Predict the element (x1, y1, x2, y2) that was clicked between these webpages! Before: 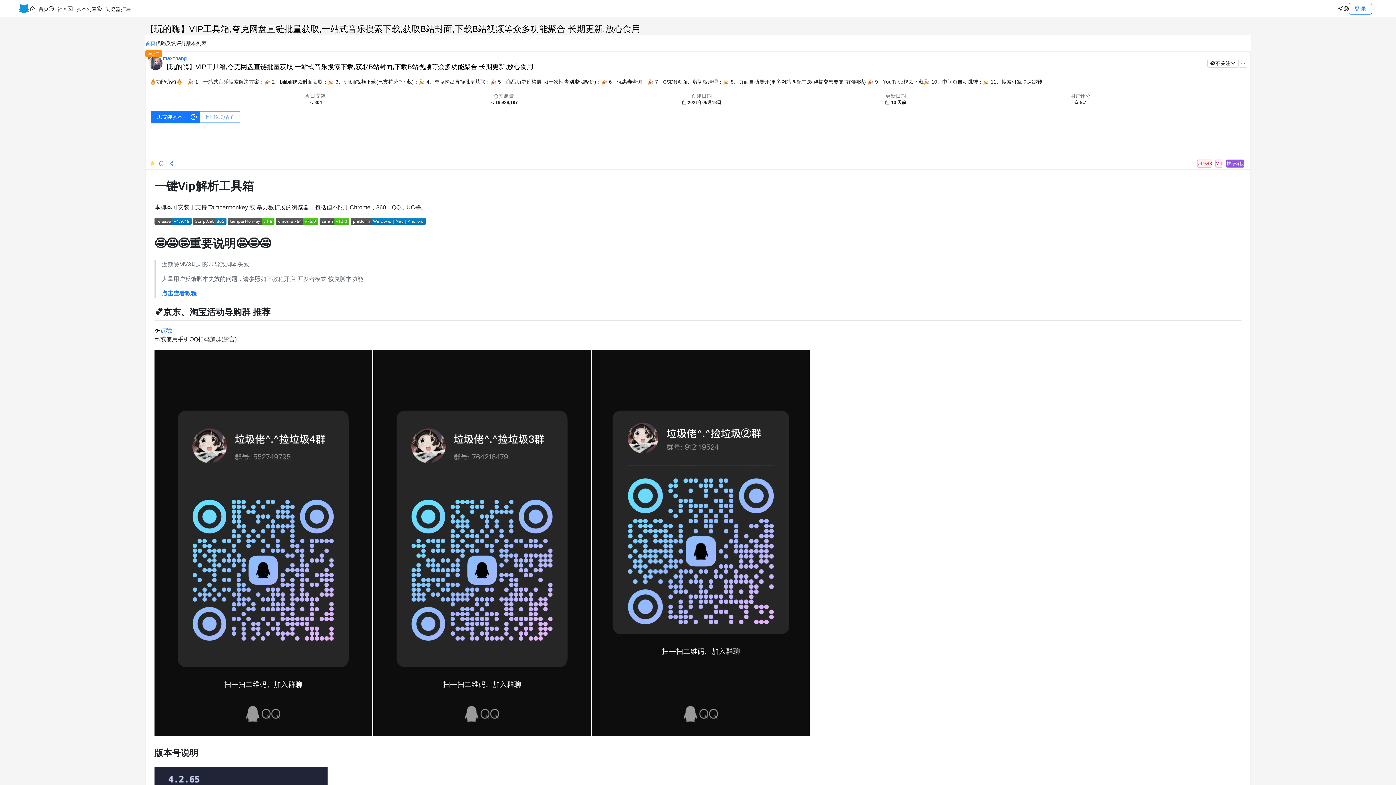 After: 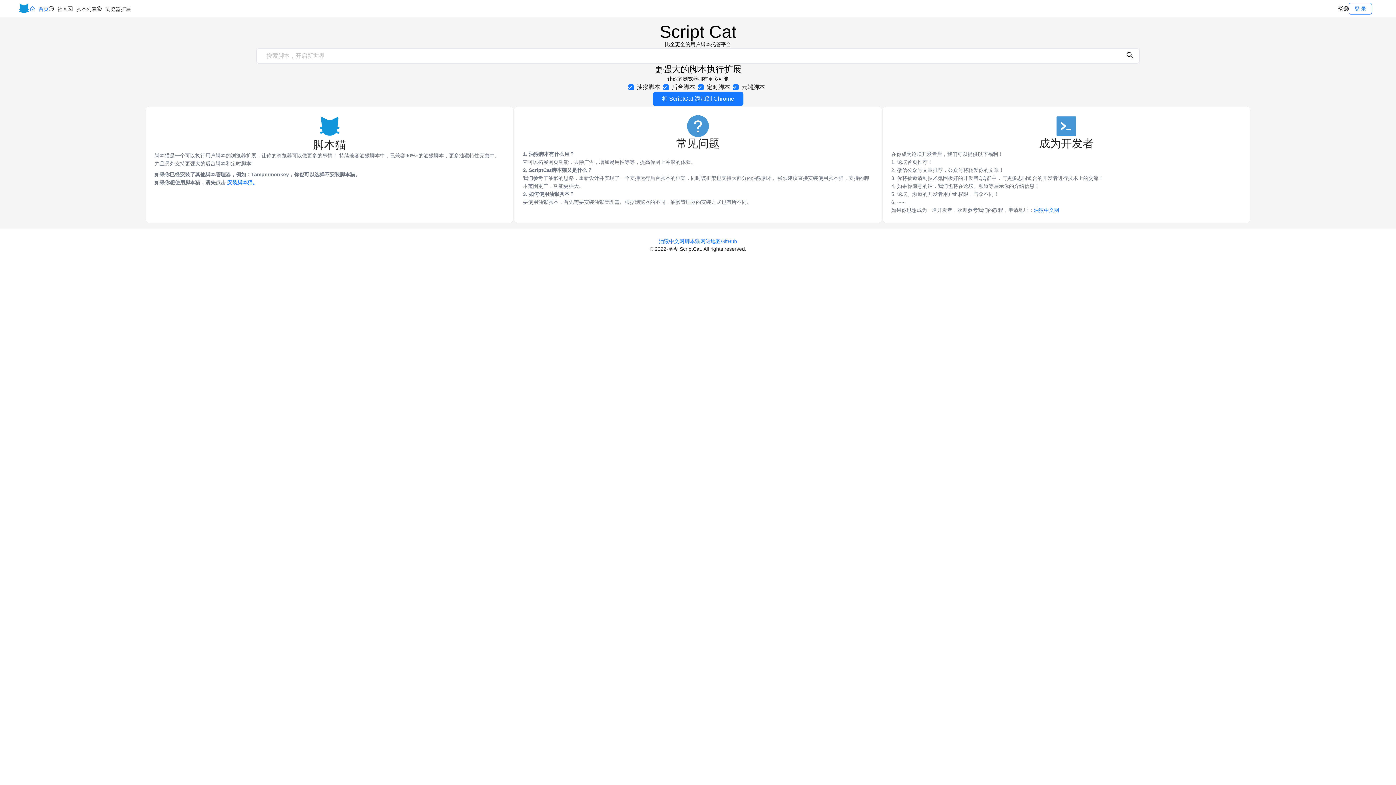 Action: bbox: (35, 6, 45, 11) label: 首页